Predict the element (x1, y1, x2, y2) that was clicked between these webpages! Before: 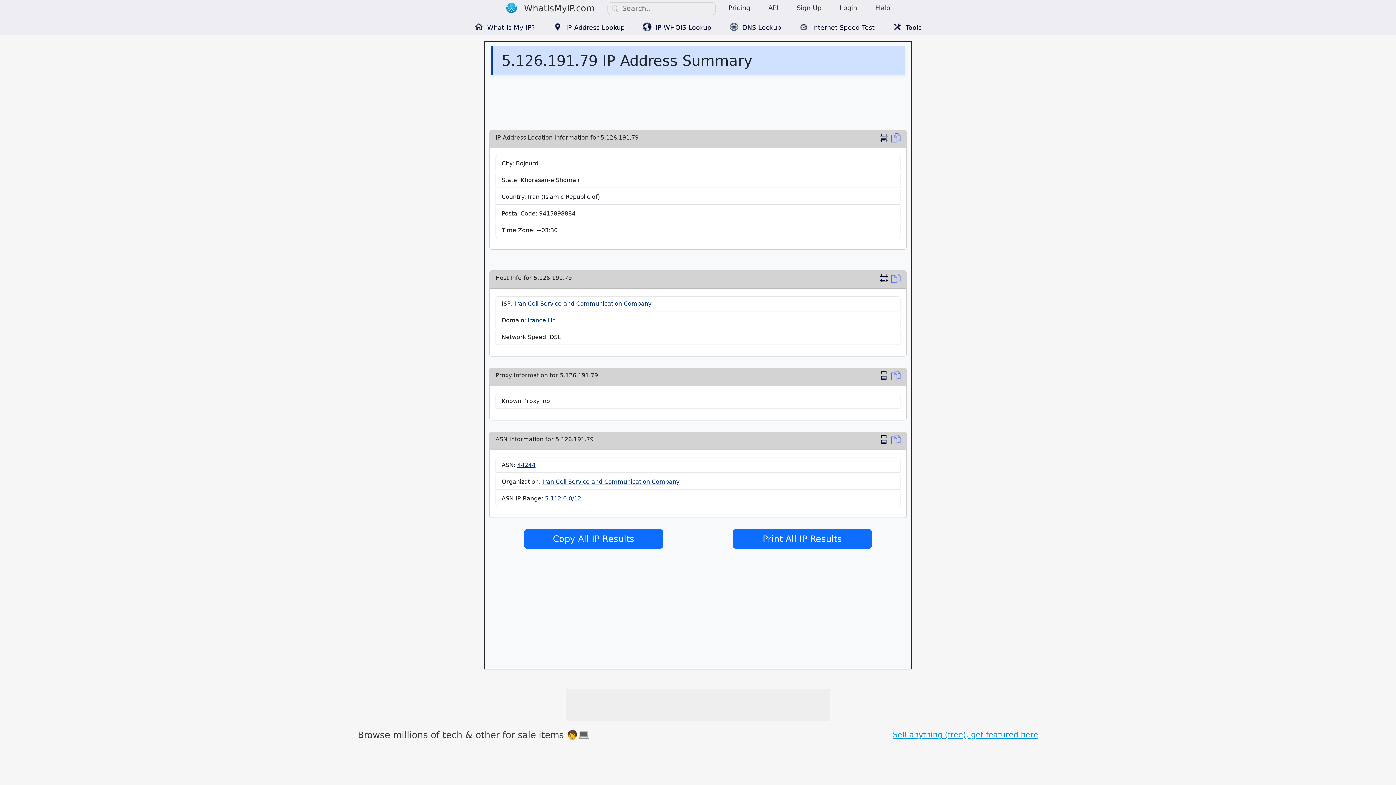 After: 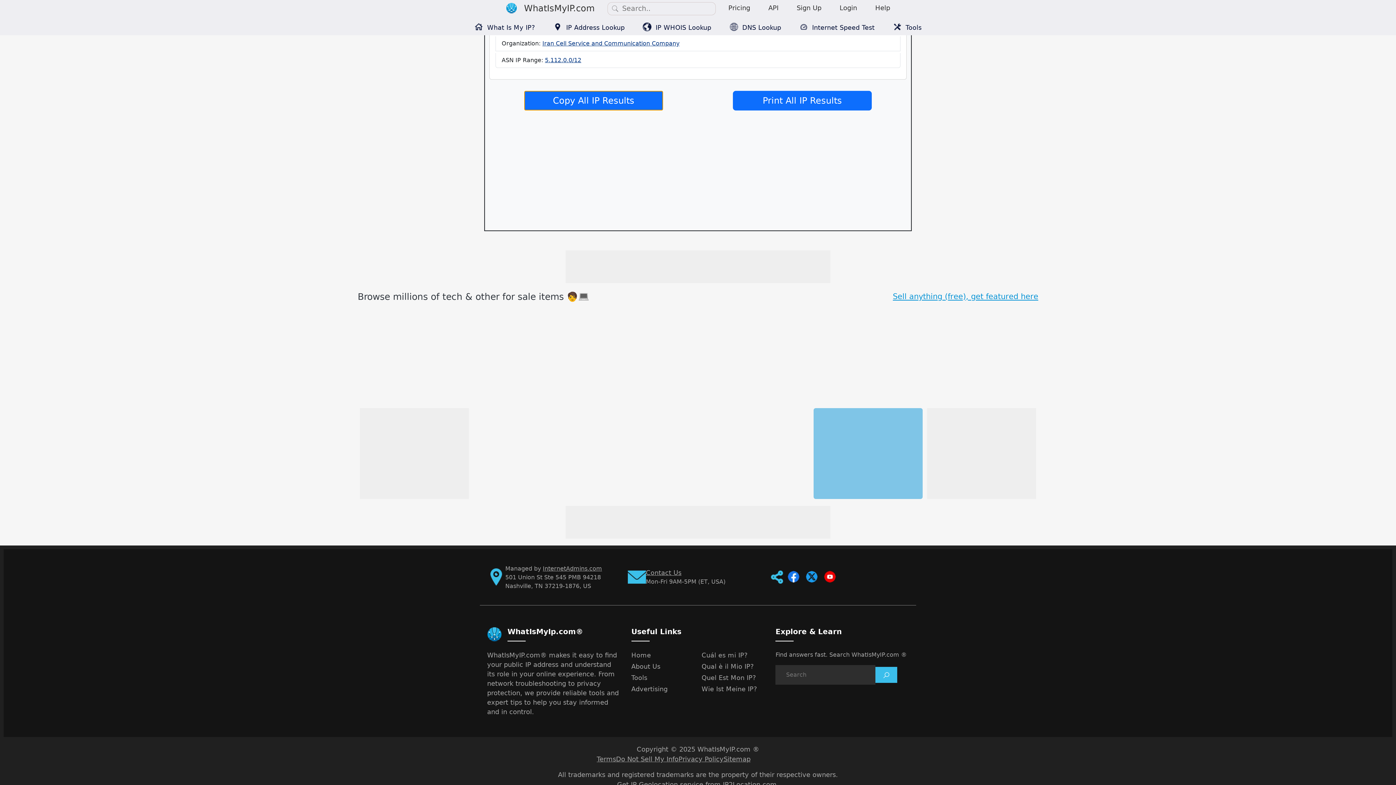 Action: bbox: (891, 435, 900, 446) label: Copy Location